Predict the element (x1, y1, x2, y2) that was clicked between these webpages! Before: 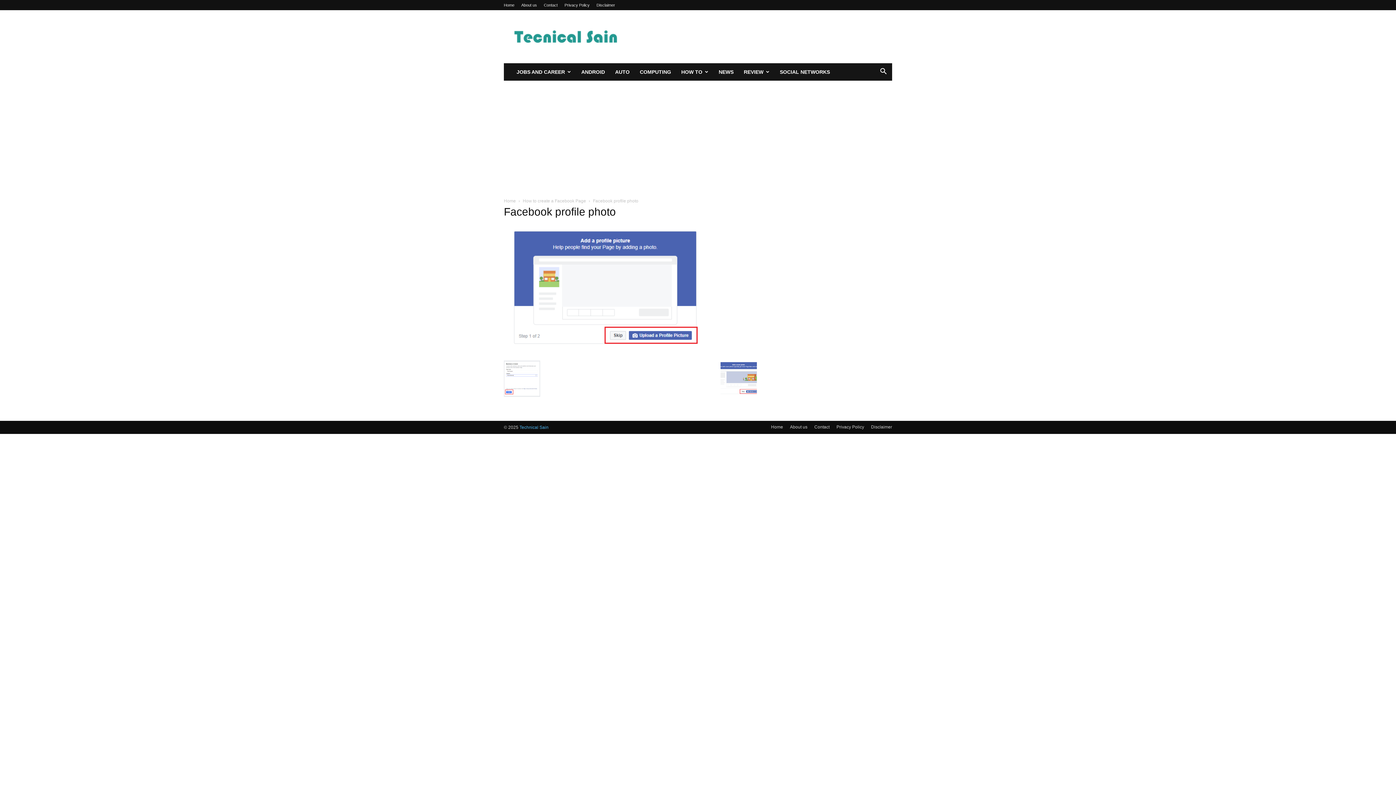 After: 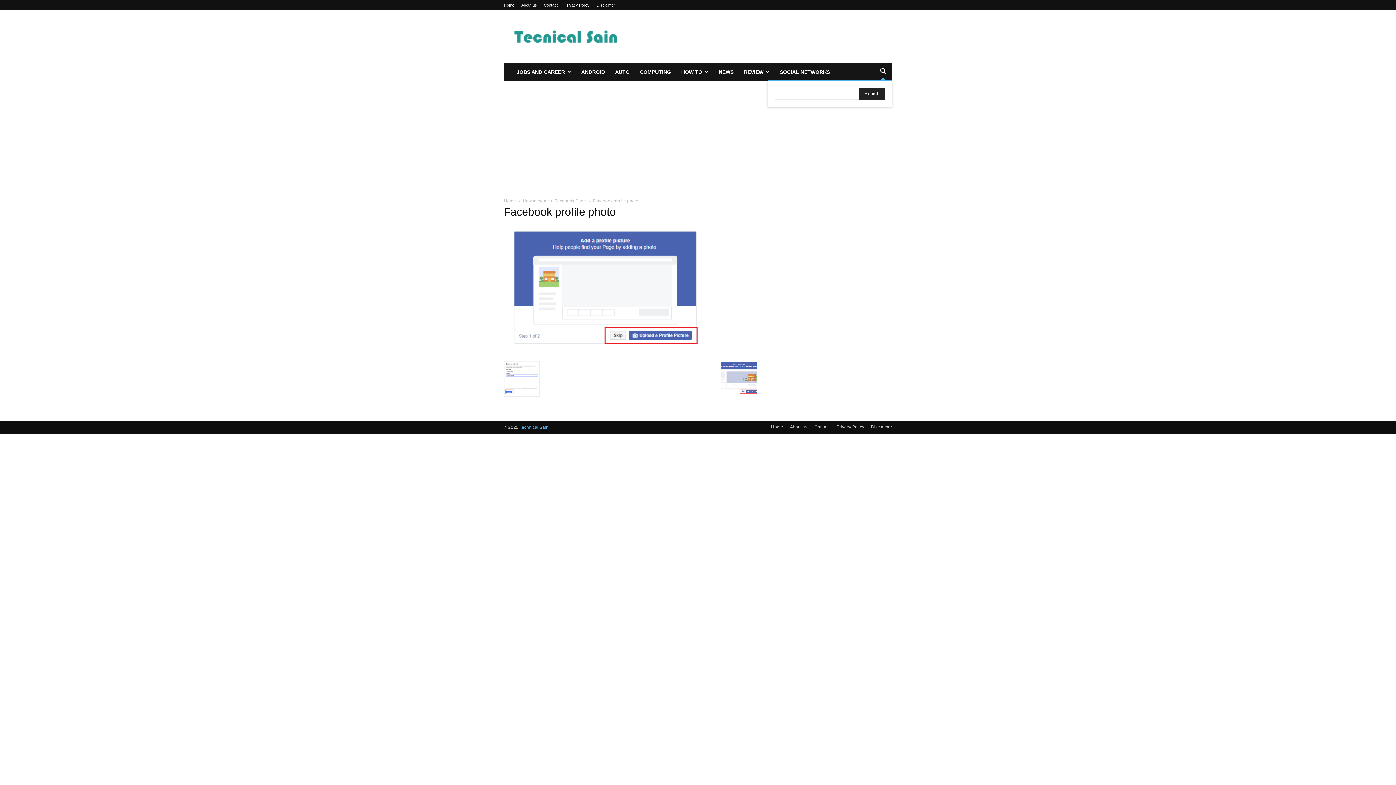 Action: label: Search bbox: (874, 69, 892, 75)